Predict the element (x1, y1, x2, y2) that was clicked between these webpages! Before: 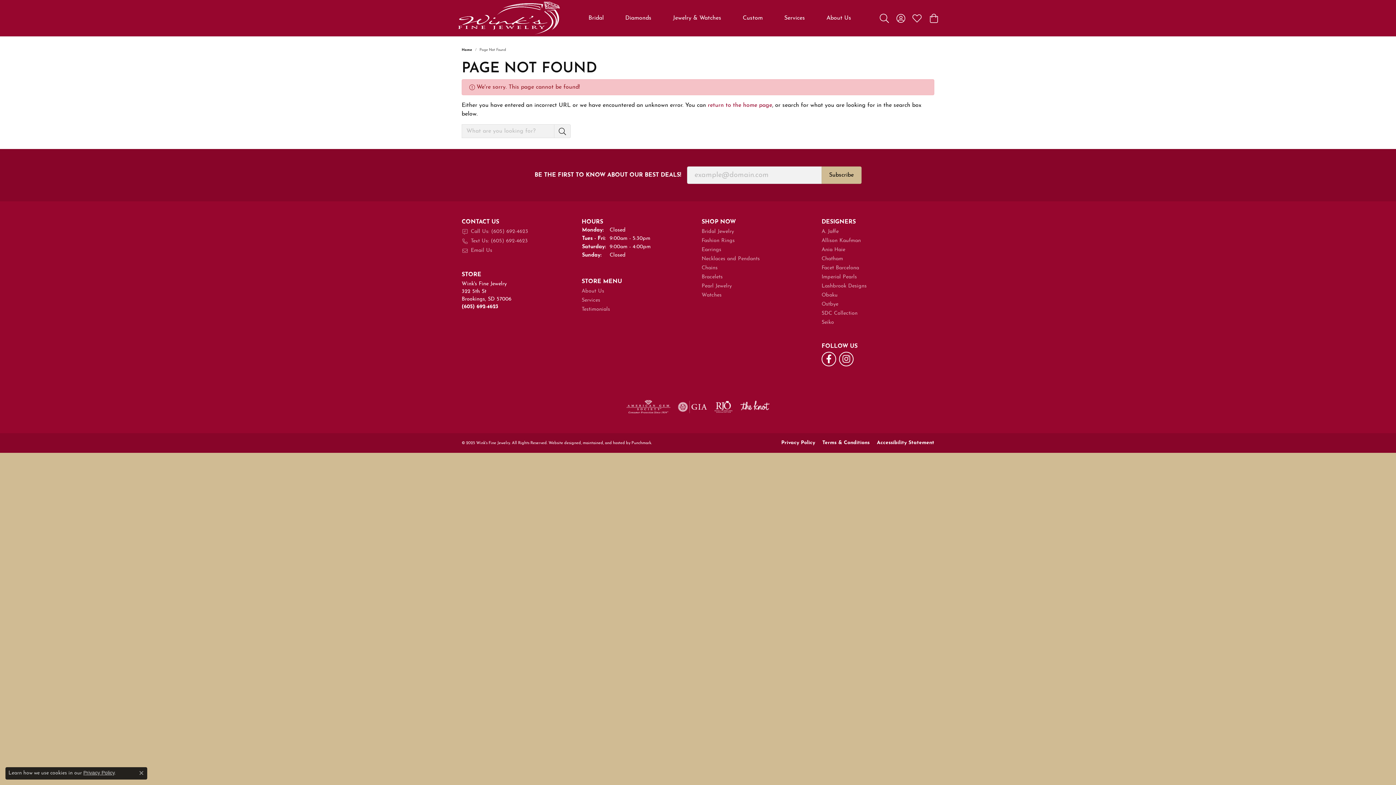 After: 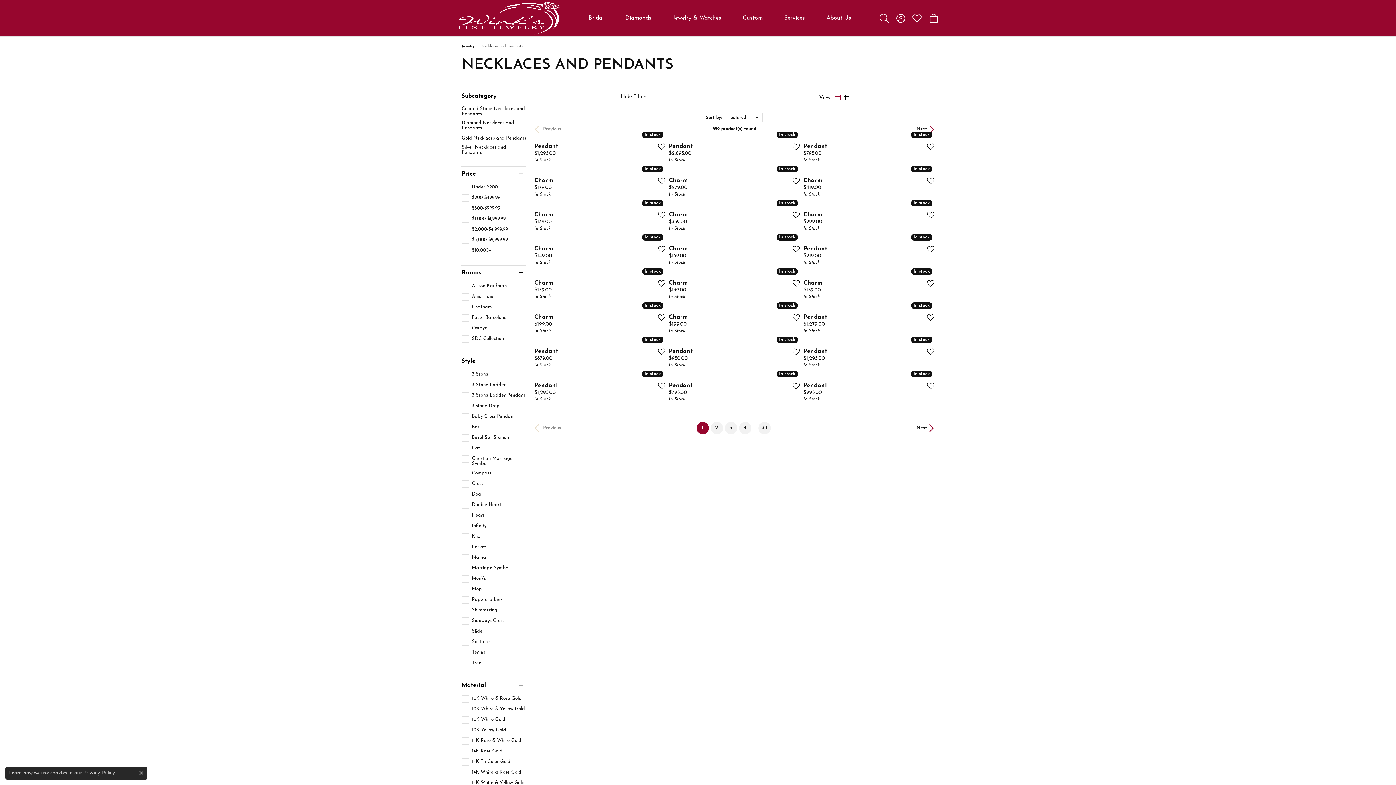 Action: bbox: (701, 256, 814, 262) label: Necklaces and Pendants